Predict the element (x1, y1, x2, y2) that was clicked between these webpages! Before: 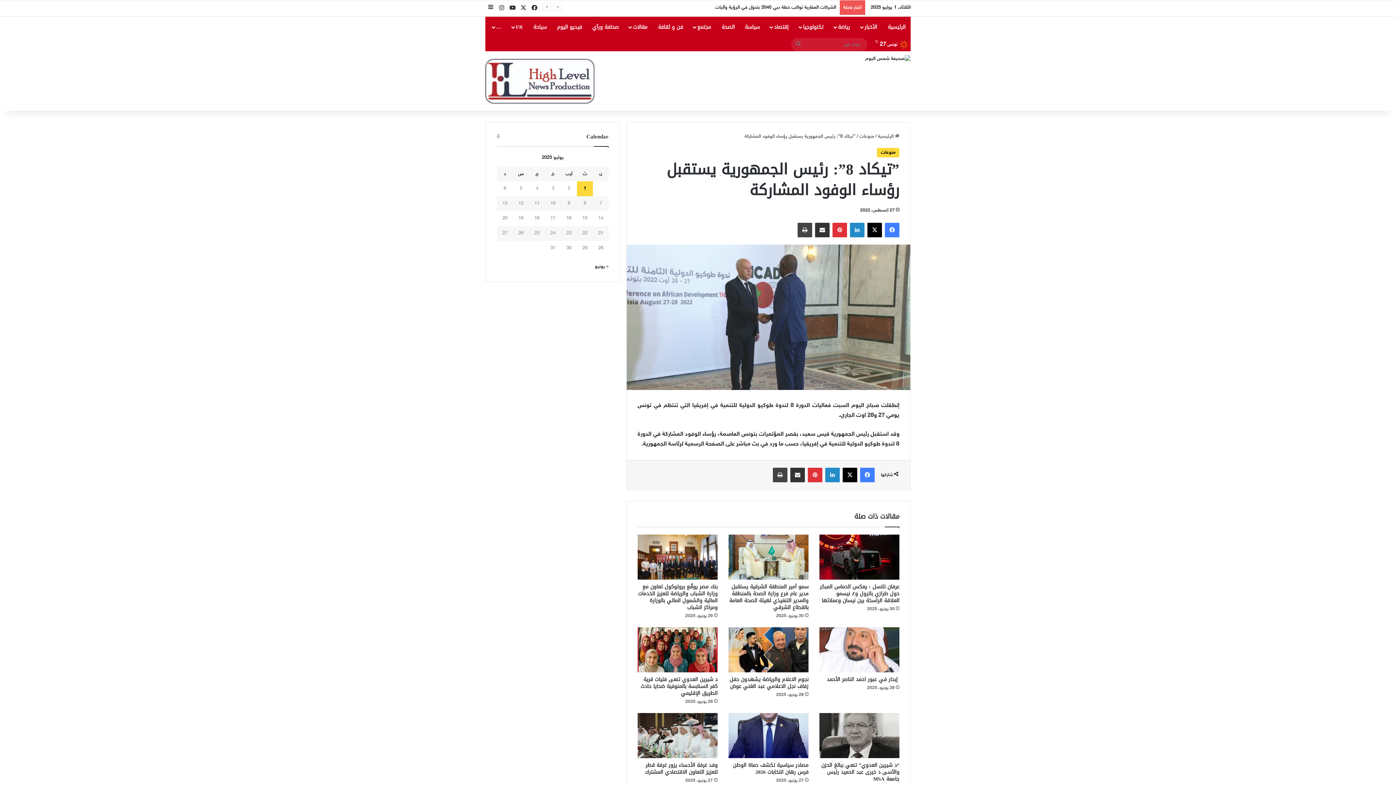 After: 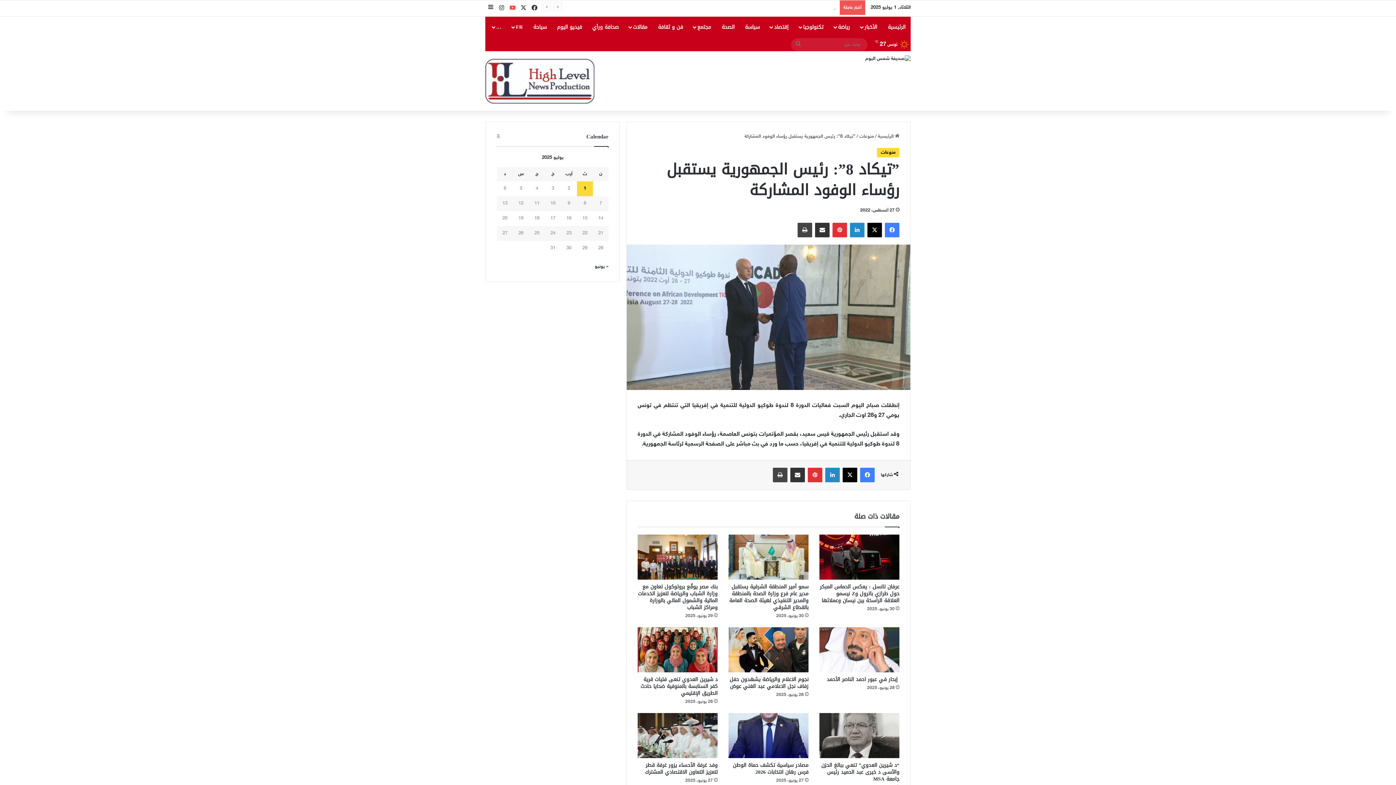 Action: label: ‫YouTube bbox: (507, 0, 518, 16)